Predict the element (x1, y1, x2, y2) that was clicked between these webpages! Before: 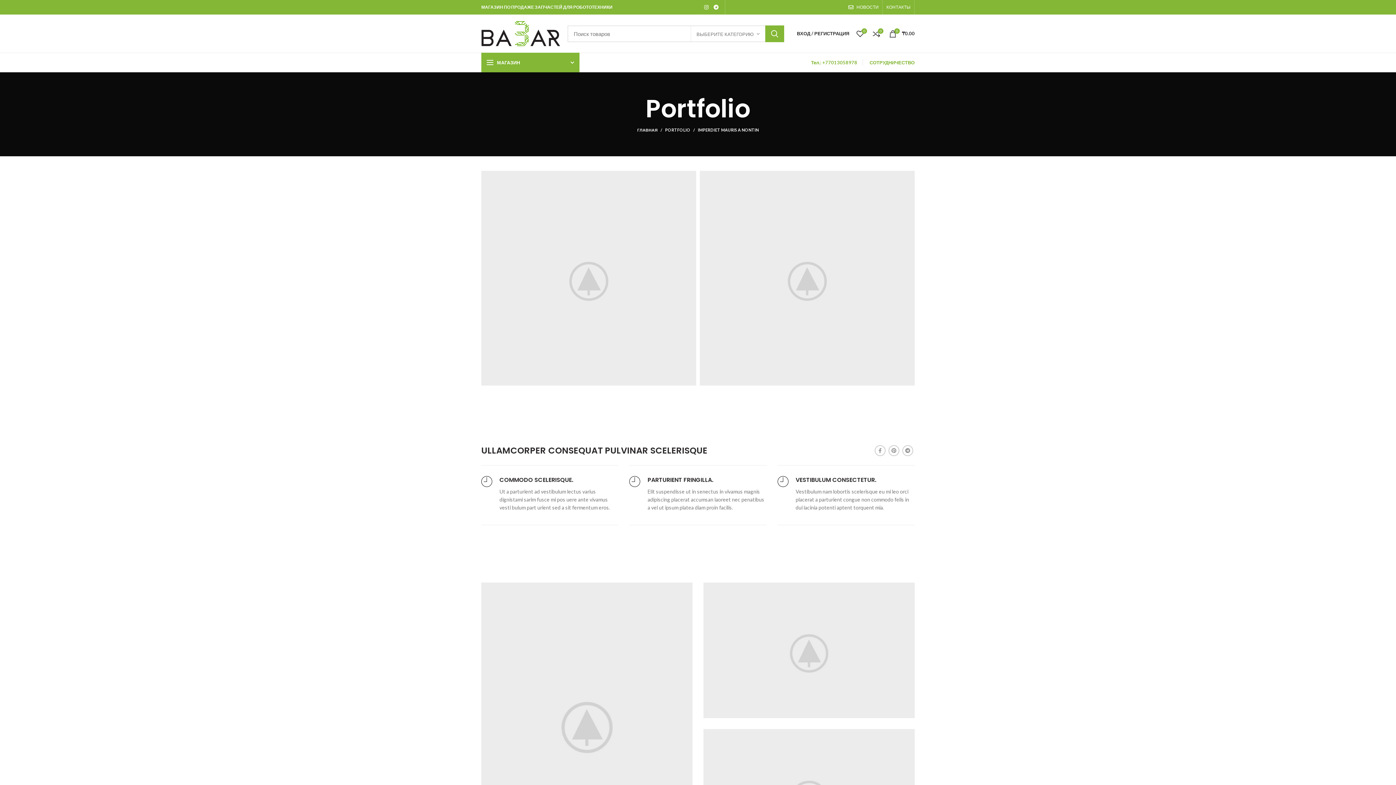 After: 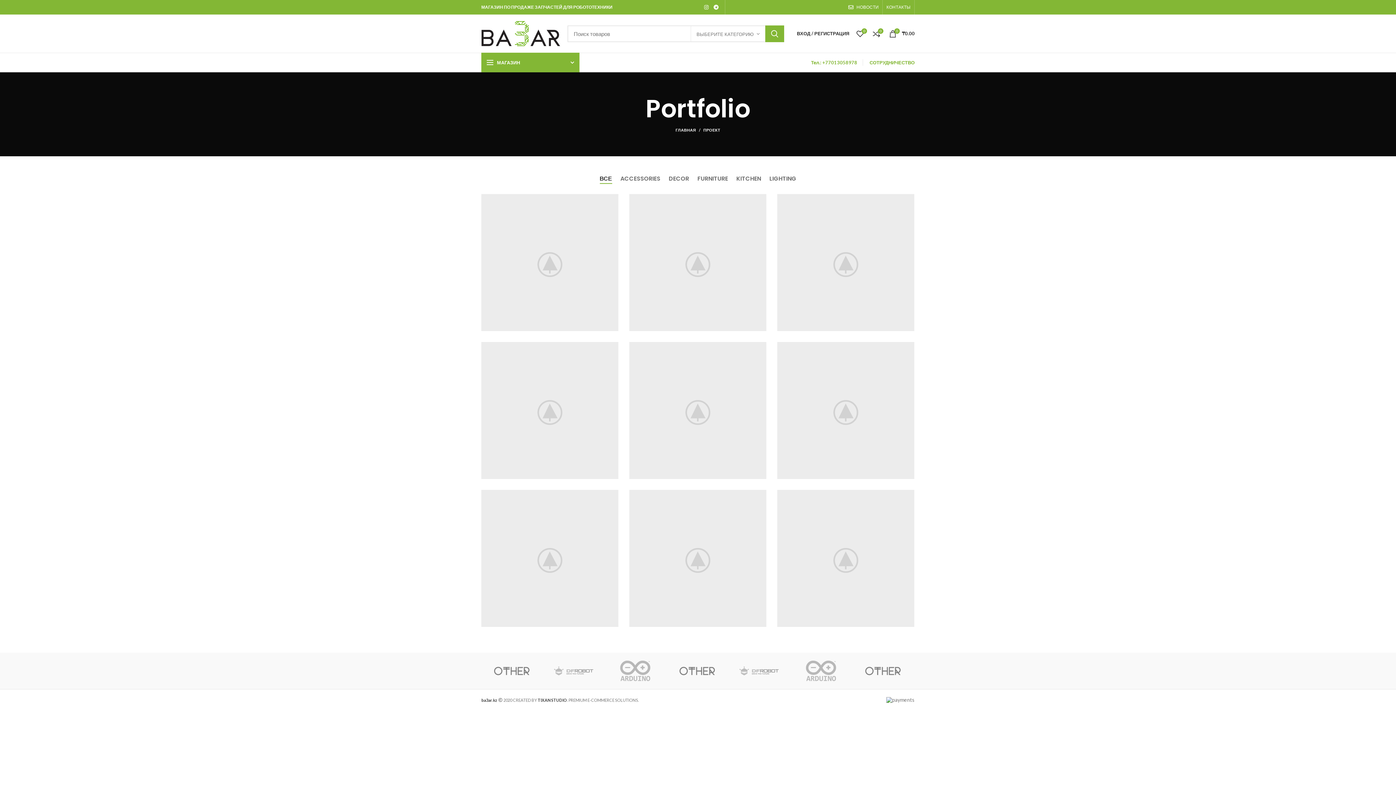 Action: label: PORTFOLIO bbox: (665, 127, 690, 132)